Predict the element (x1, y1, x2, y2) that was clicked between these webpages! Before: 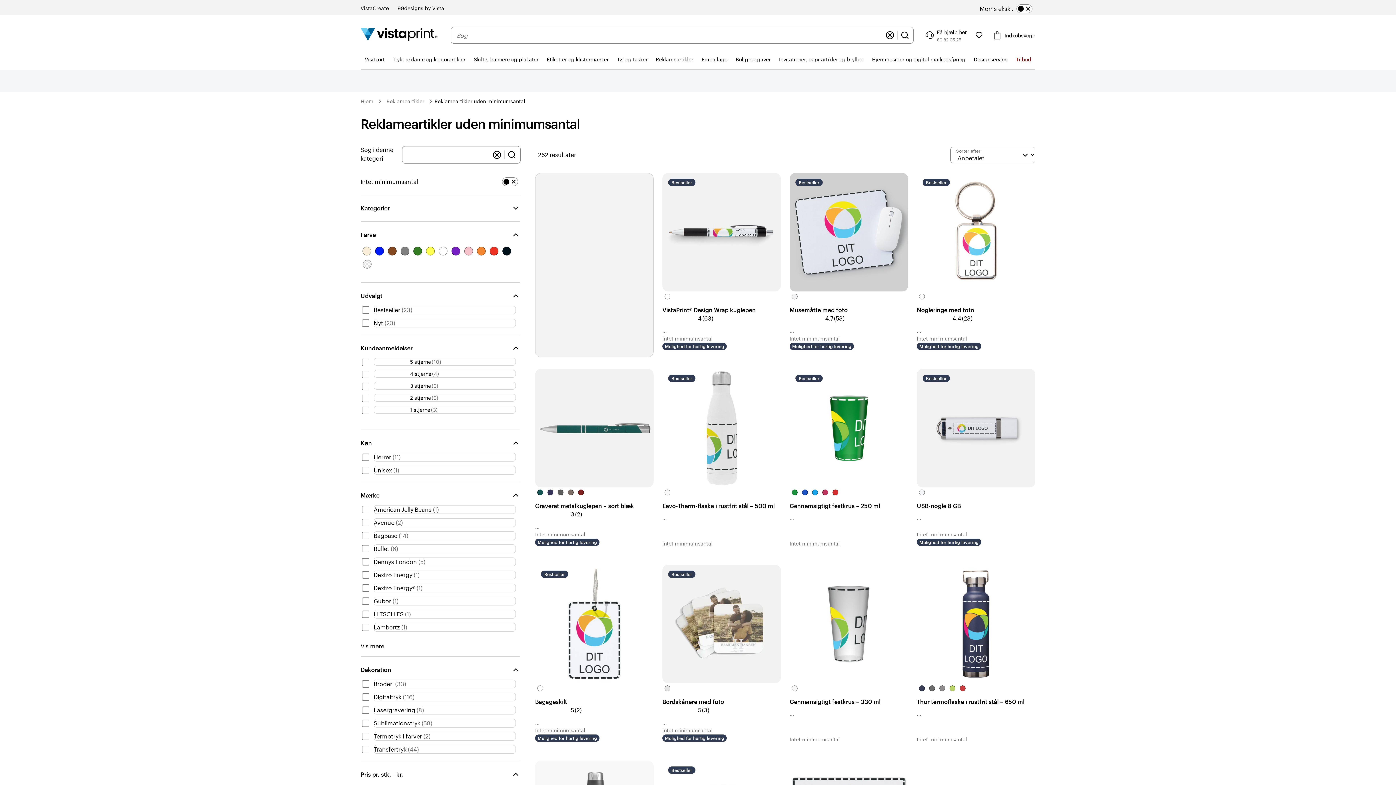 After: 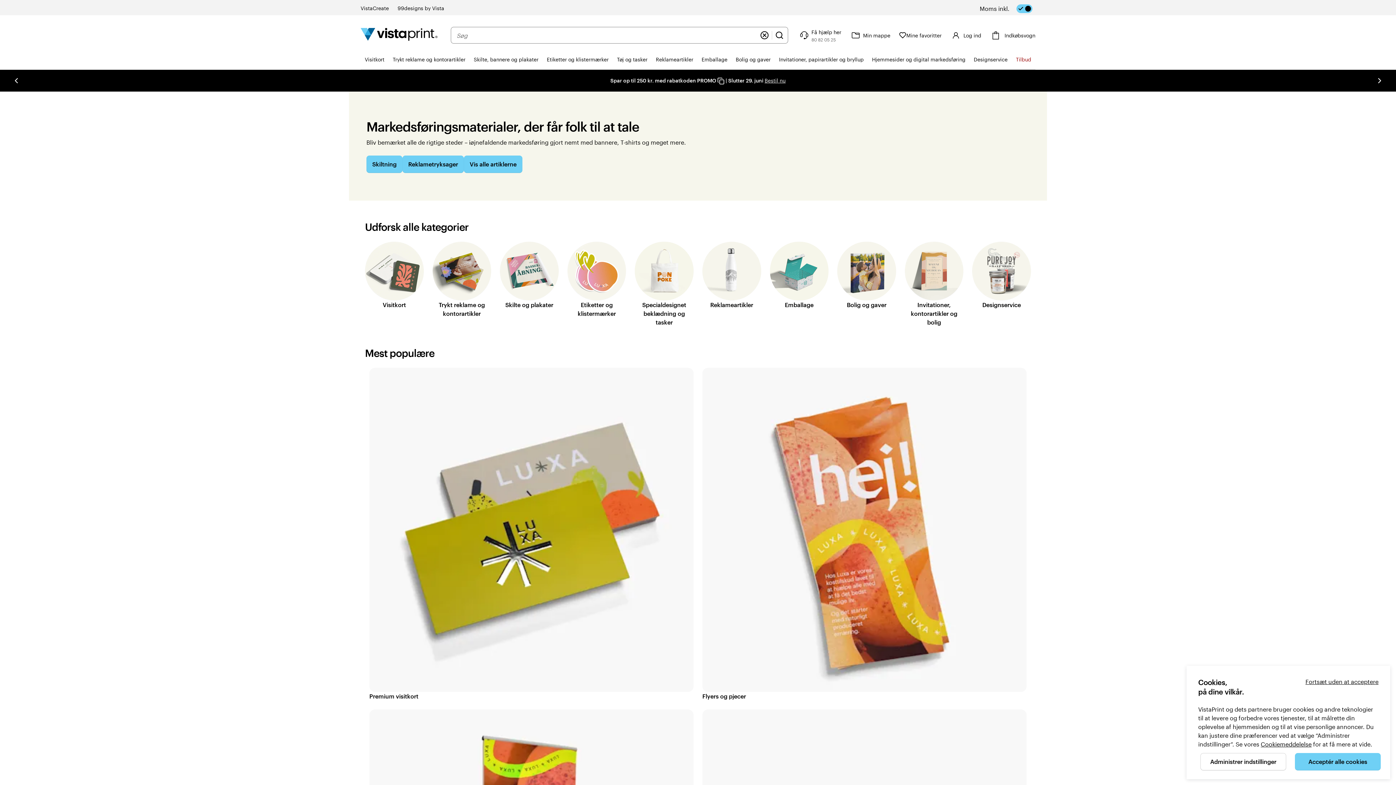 Action: label: Hjem bbox: (357, 96, 376, 106)